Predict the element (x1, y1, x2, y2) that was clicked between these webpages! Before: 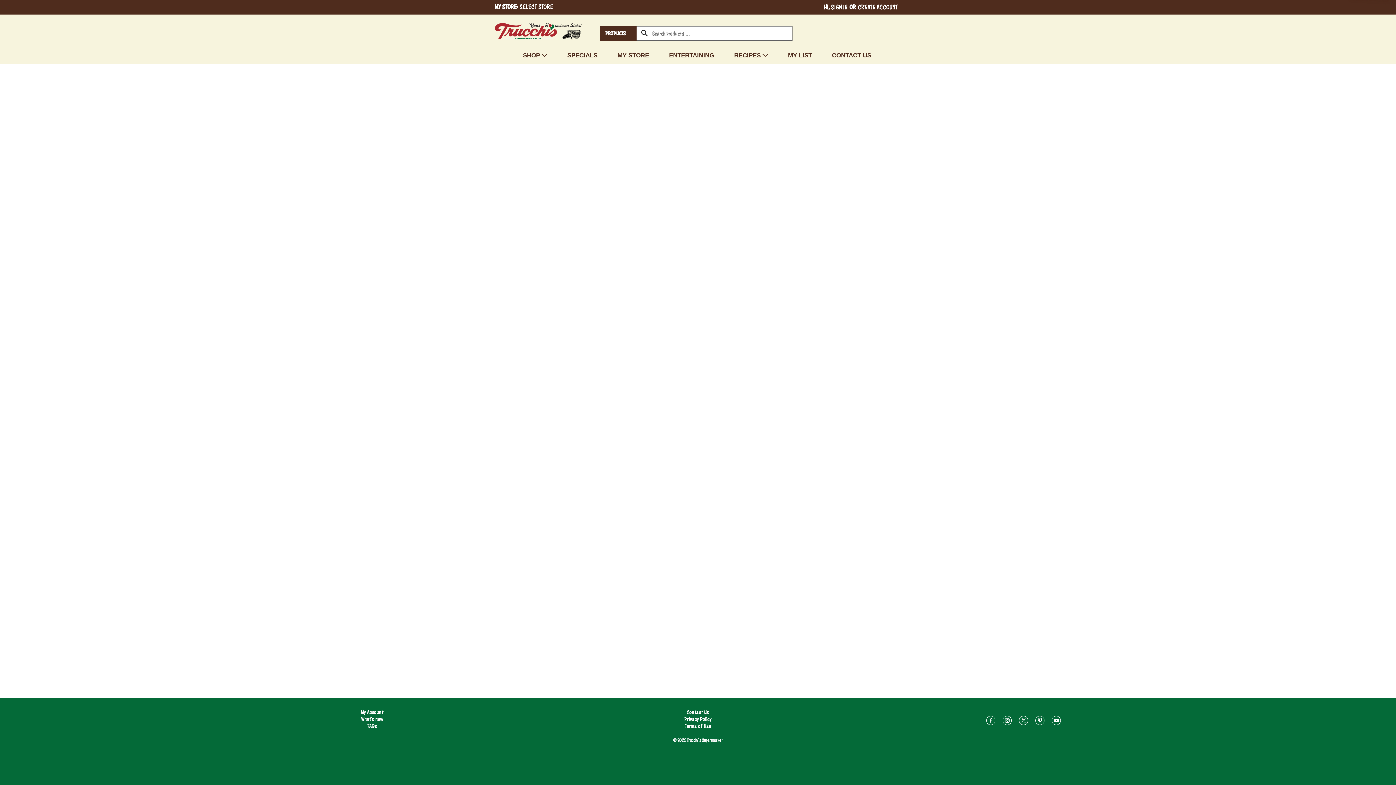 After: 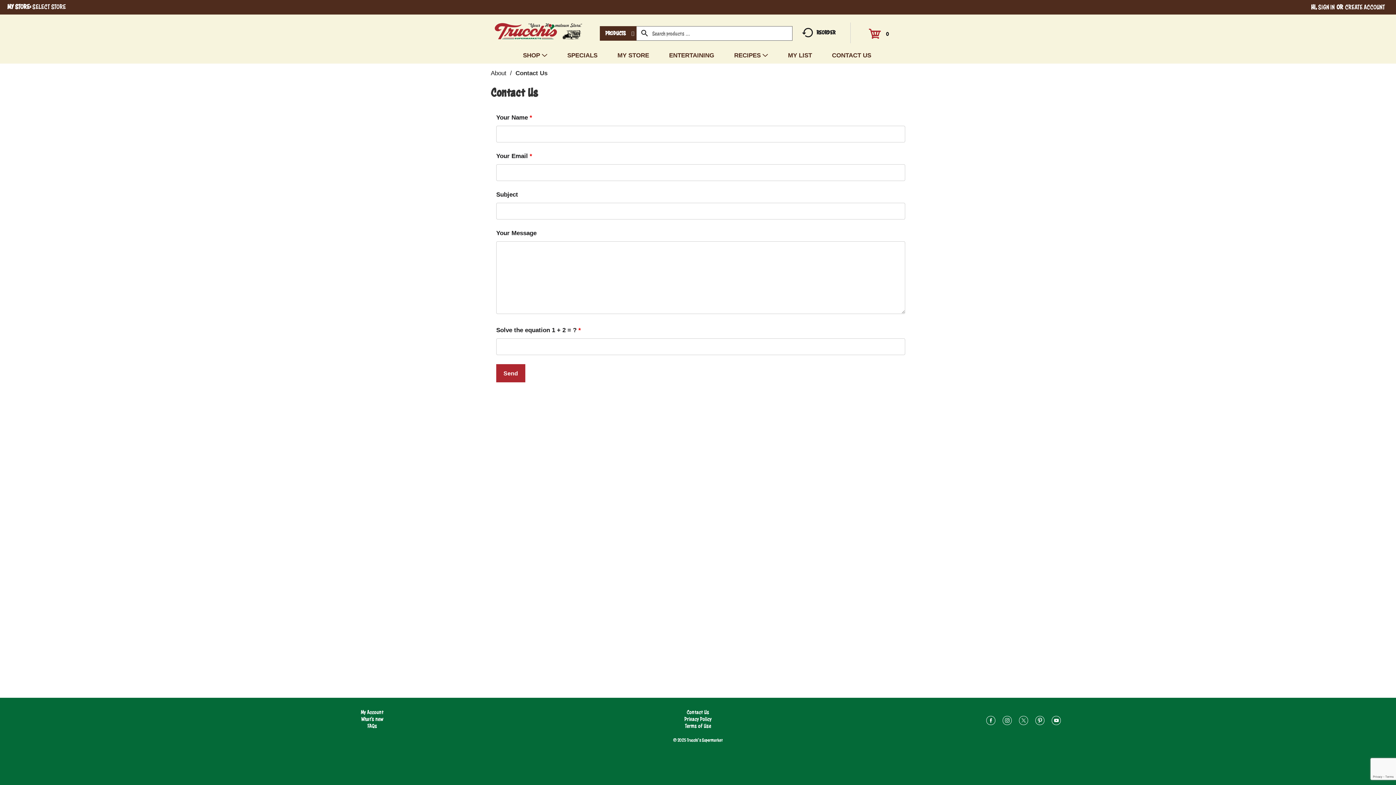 Action: label: CONTACT US bbox: (832, 48, 876, 62)